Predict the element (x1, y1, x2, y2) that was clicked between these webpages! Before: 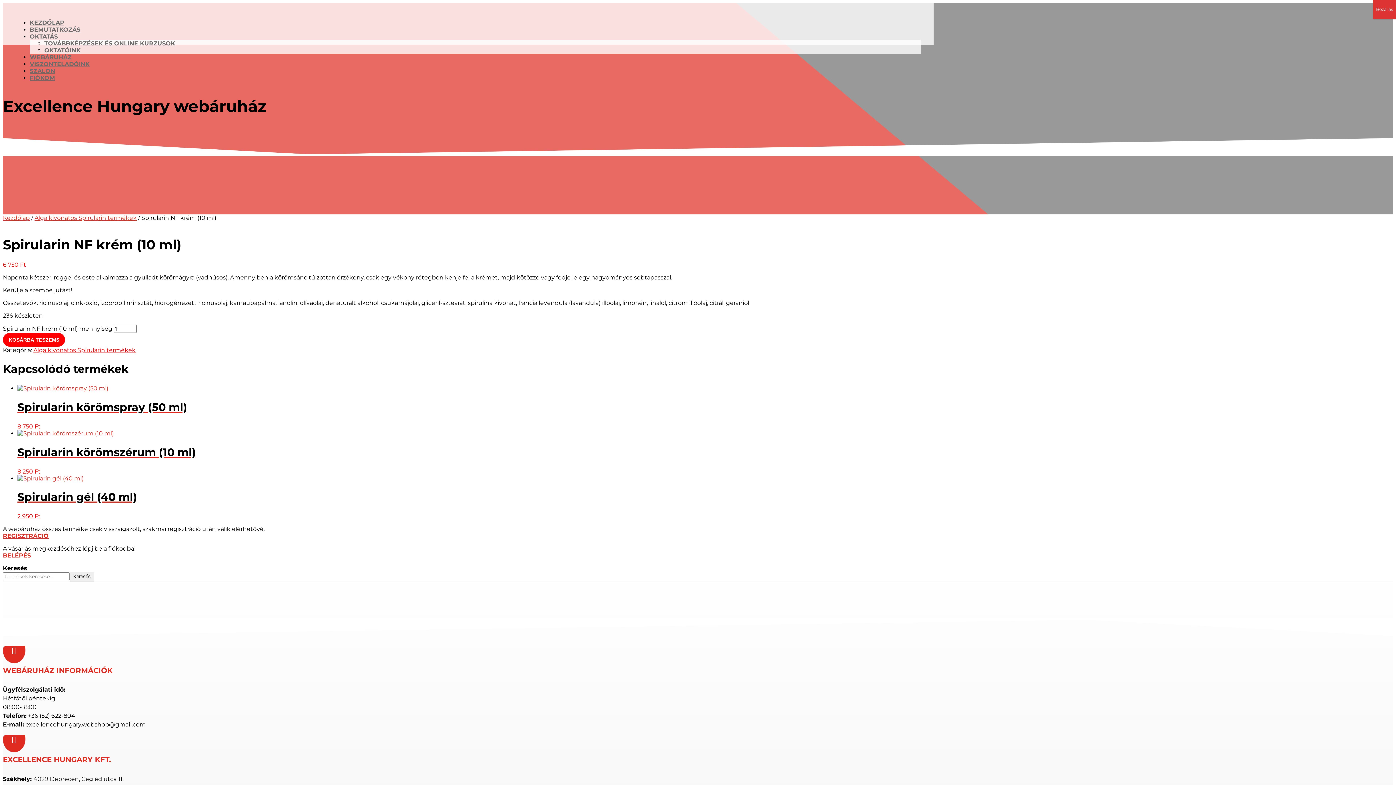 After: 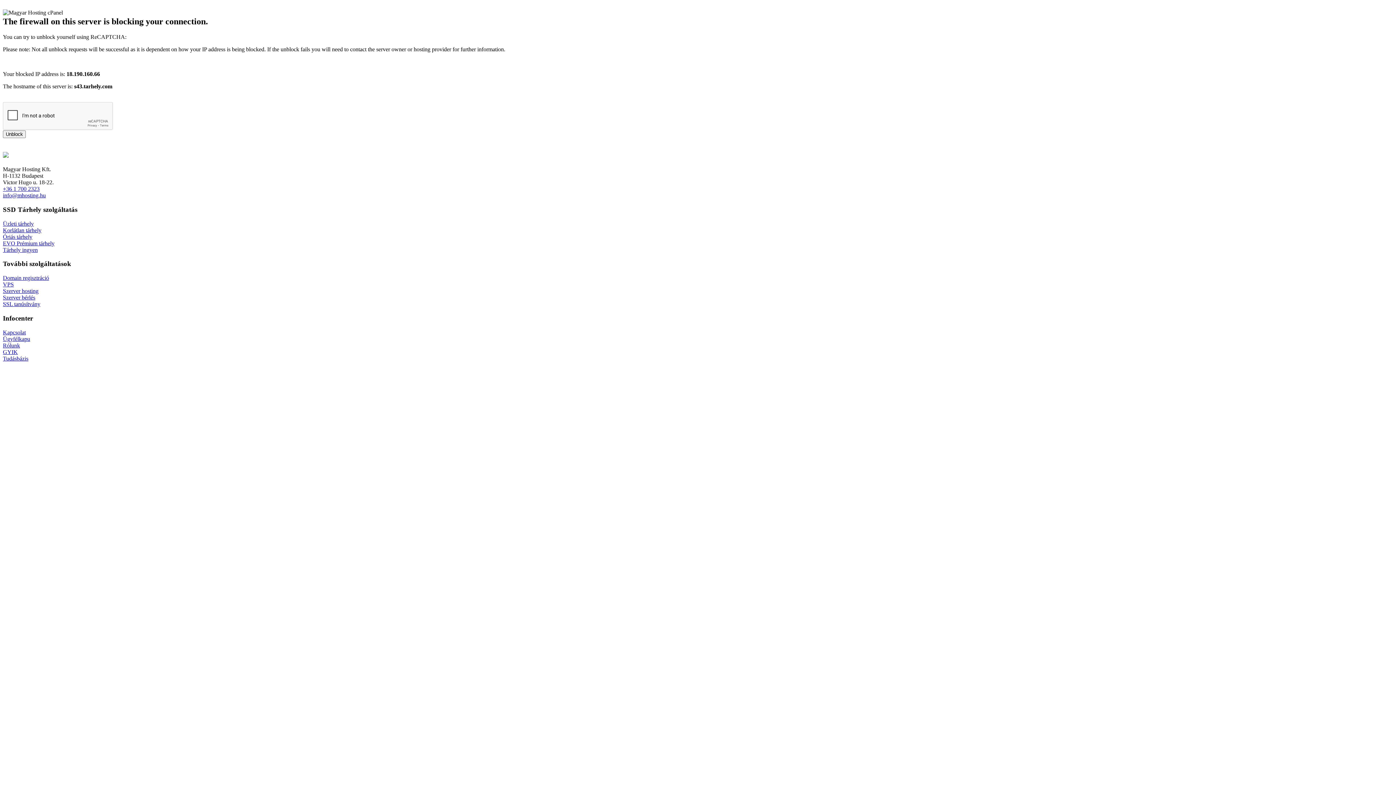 Action: bbox: (29, 60, 89, 67) label: VISZONTELADÓINK